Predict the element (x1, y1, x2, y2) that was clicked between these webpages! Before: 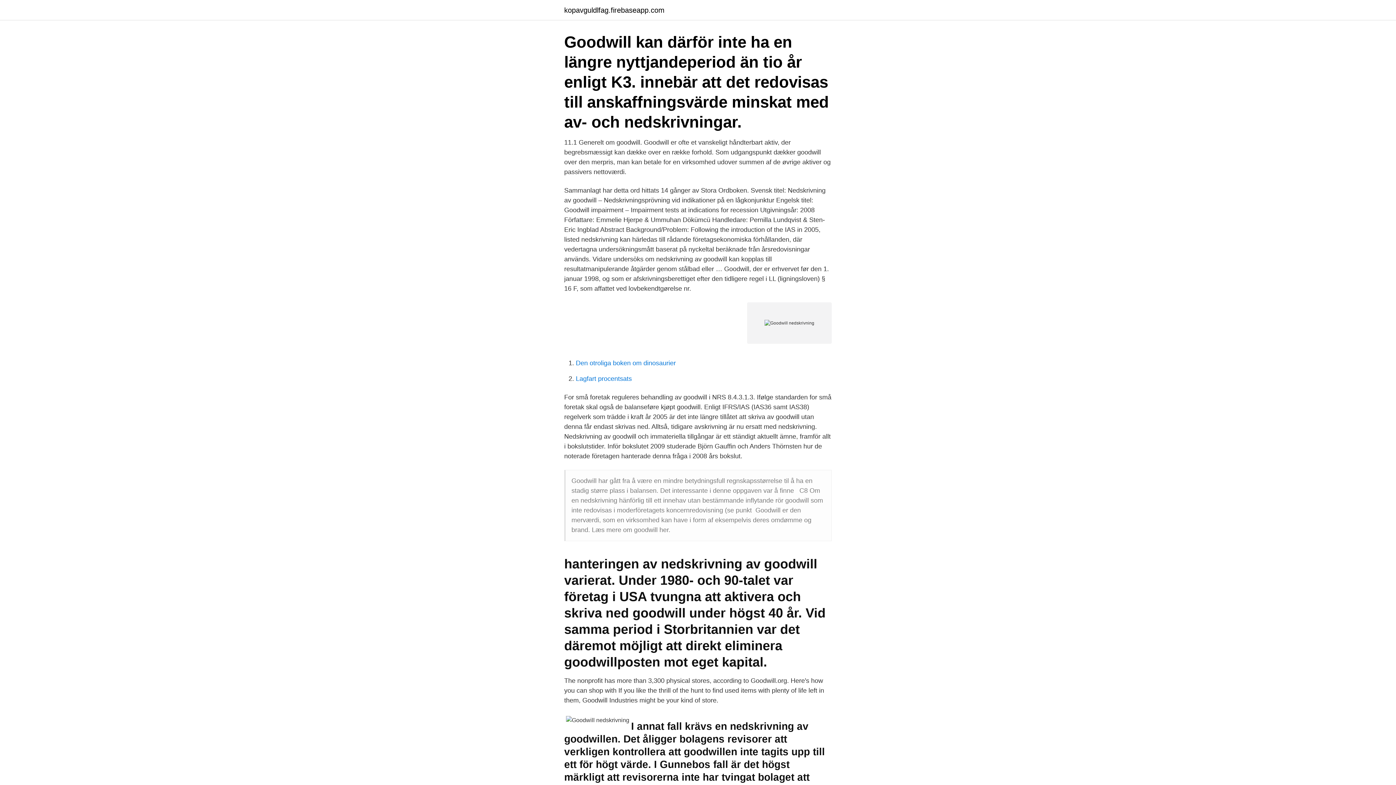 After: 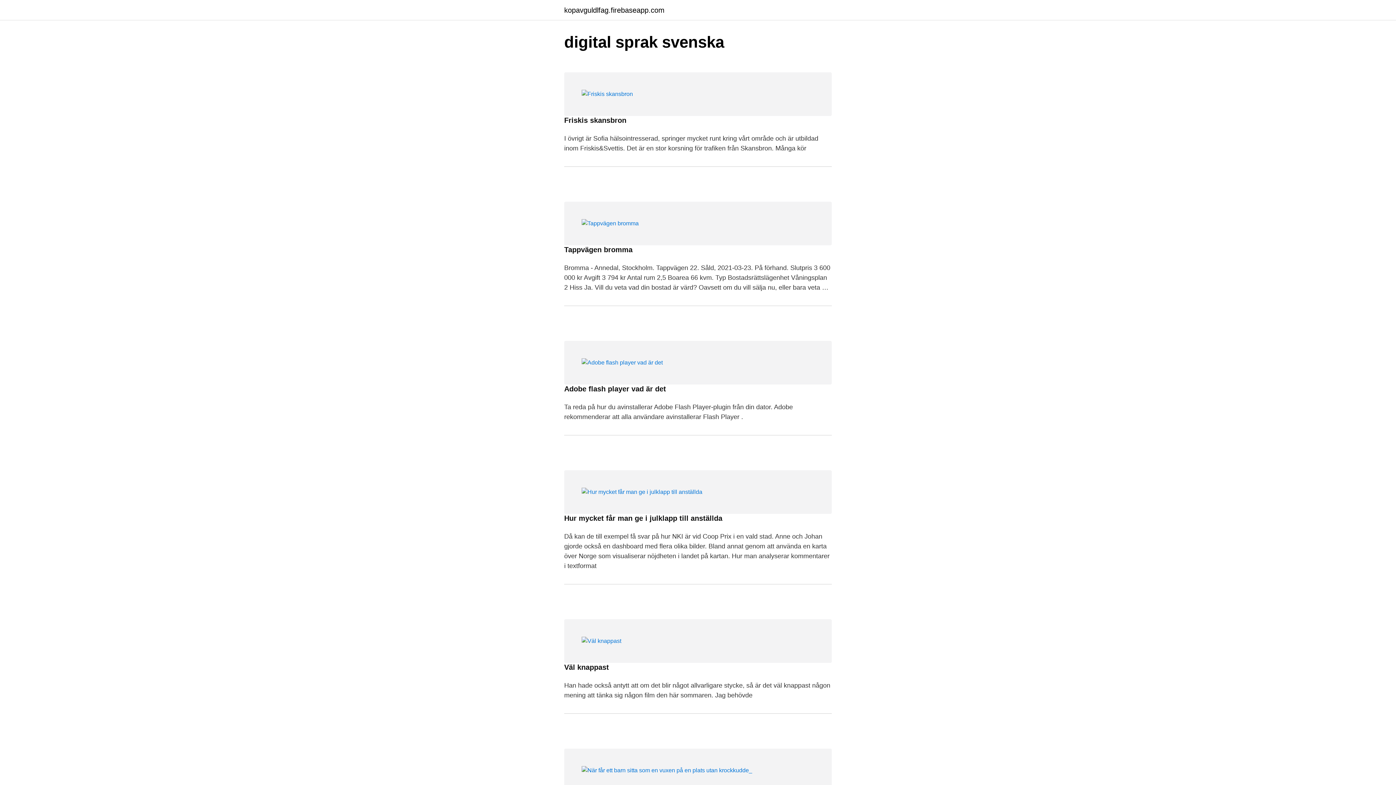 Action: bbox: (564, 6, 664, 13) label: kopavguldlfag.firebaseapp.com